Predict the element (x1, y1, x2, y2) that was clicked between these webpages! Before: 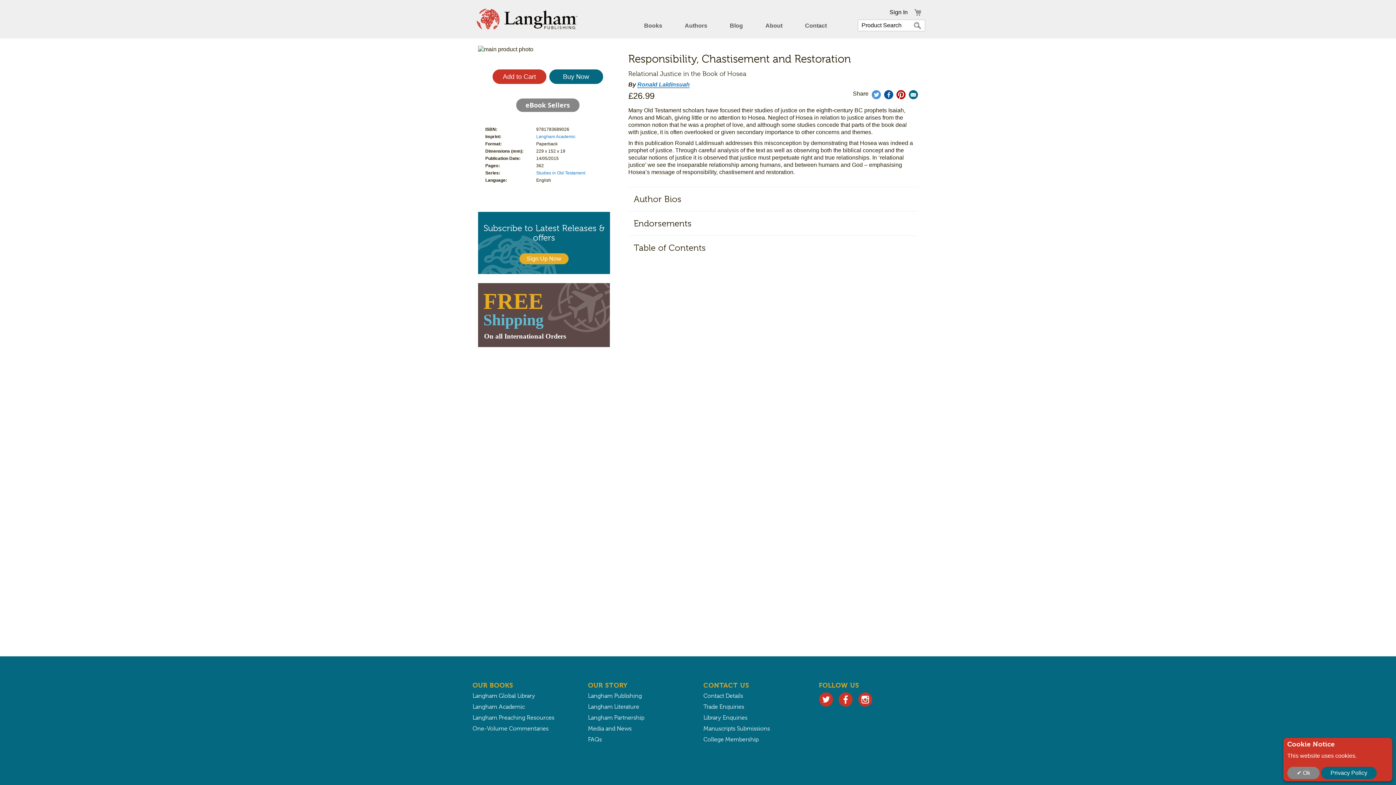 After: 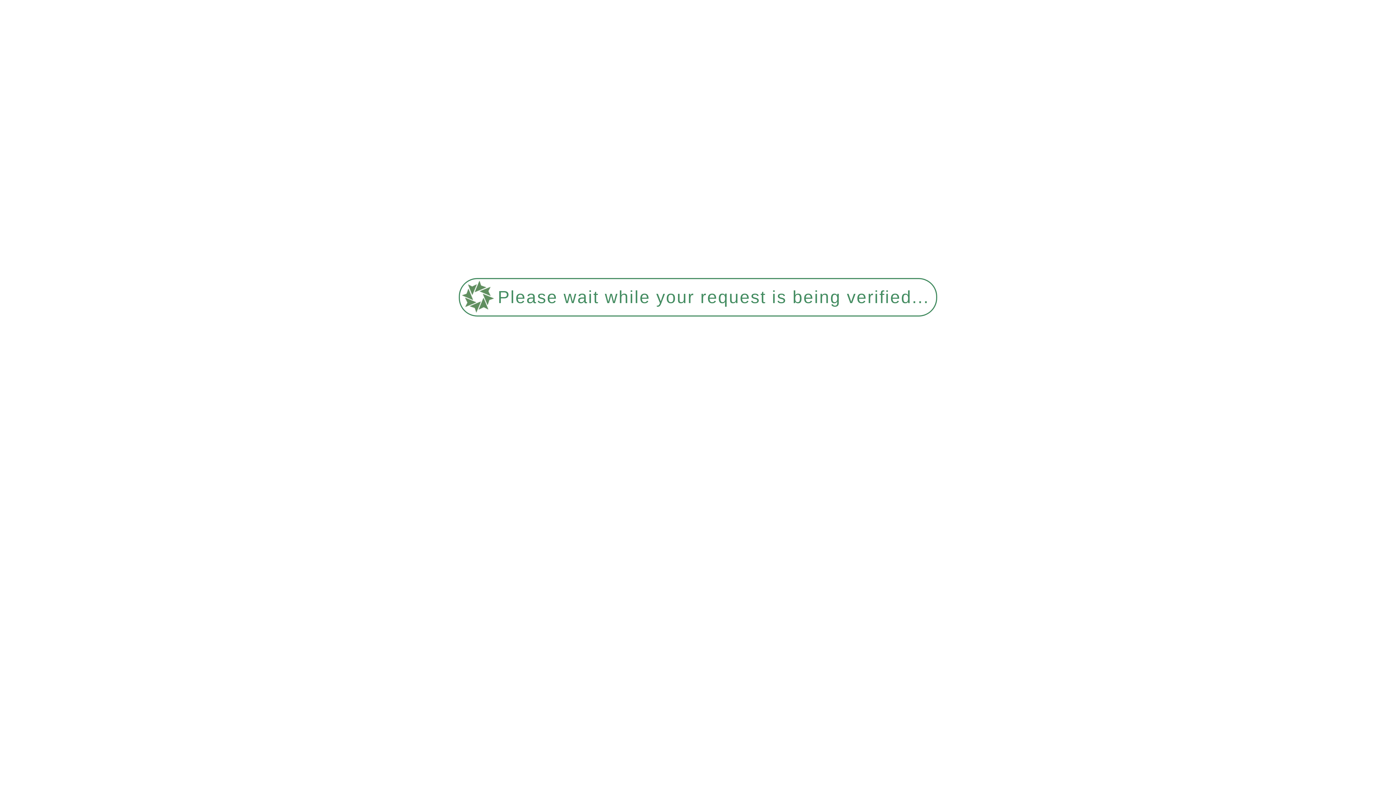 Action: bbox: (588, 714, 644, 721) label: Langham Partnership